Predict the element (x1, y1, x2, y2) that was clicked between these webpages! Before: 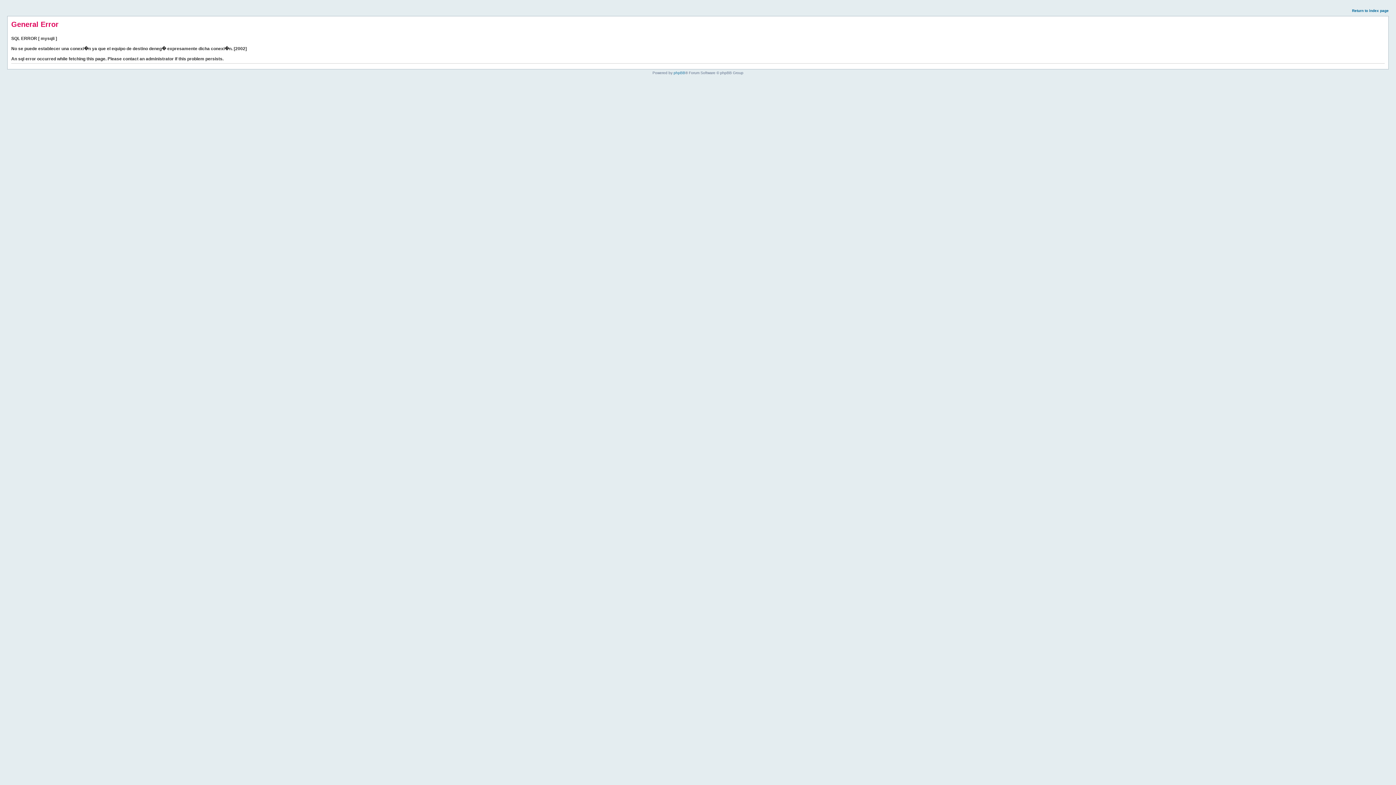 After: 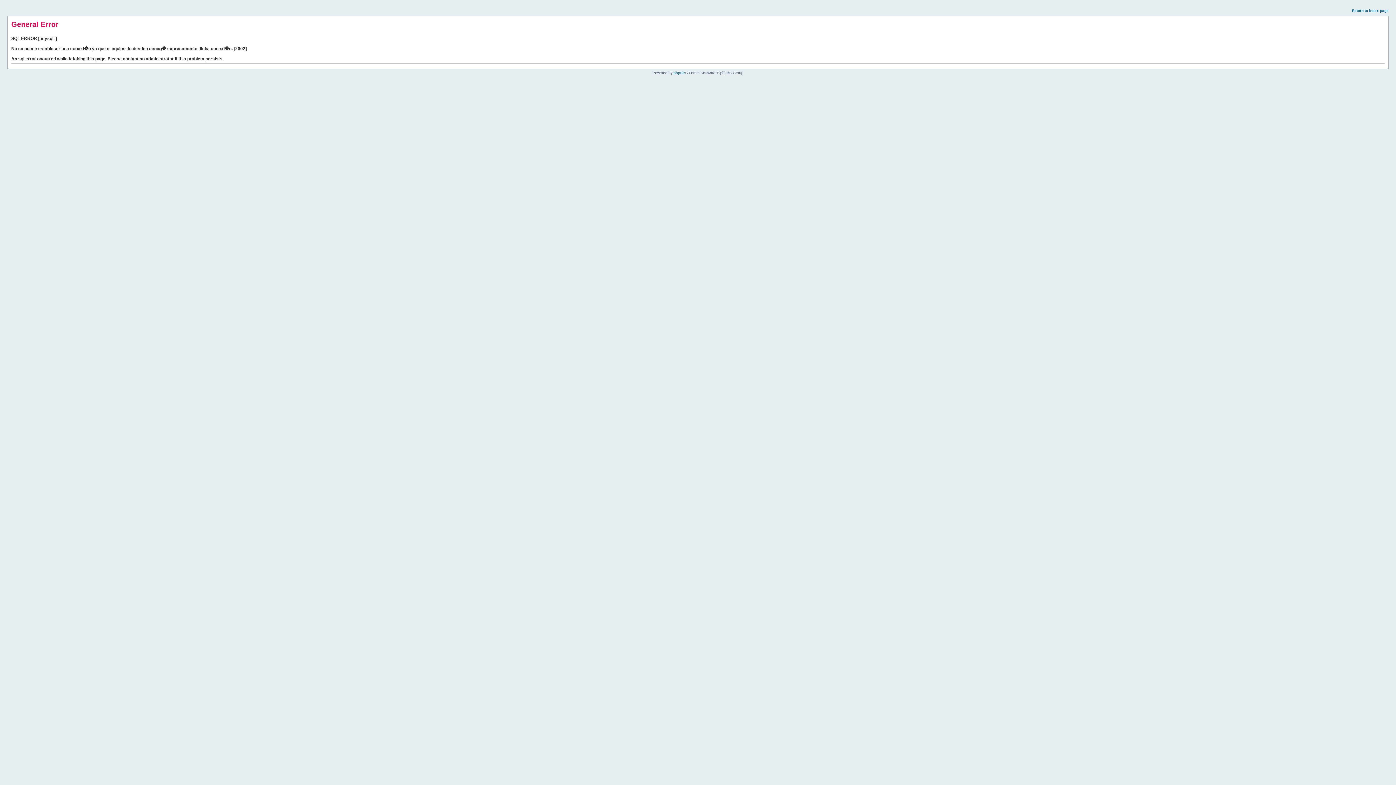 Action: bbox: (1352, 8, 1389, 12) label: Return to index page